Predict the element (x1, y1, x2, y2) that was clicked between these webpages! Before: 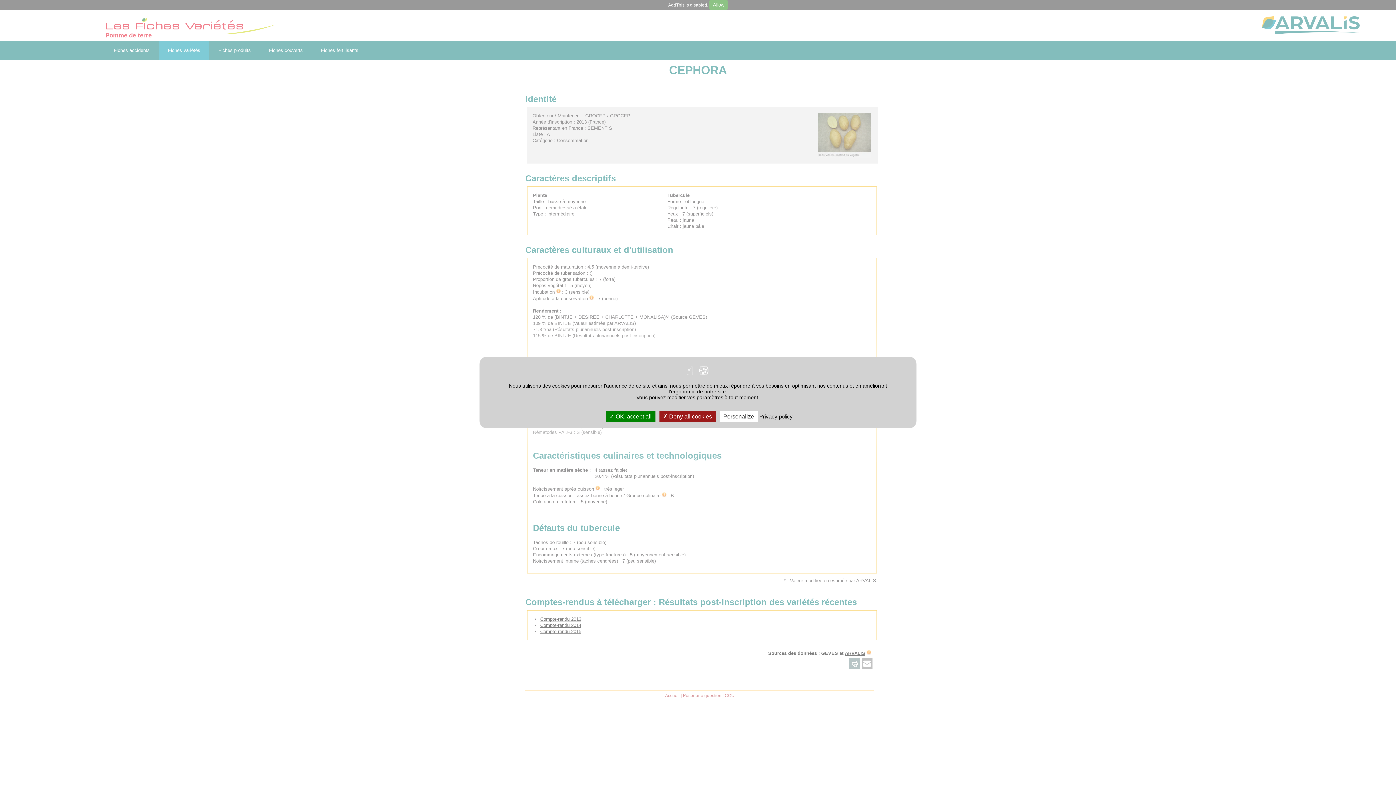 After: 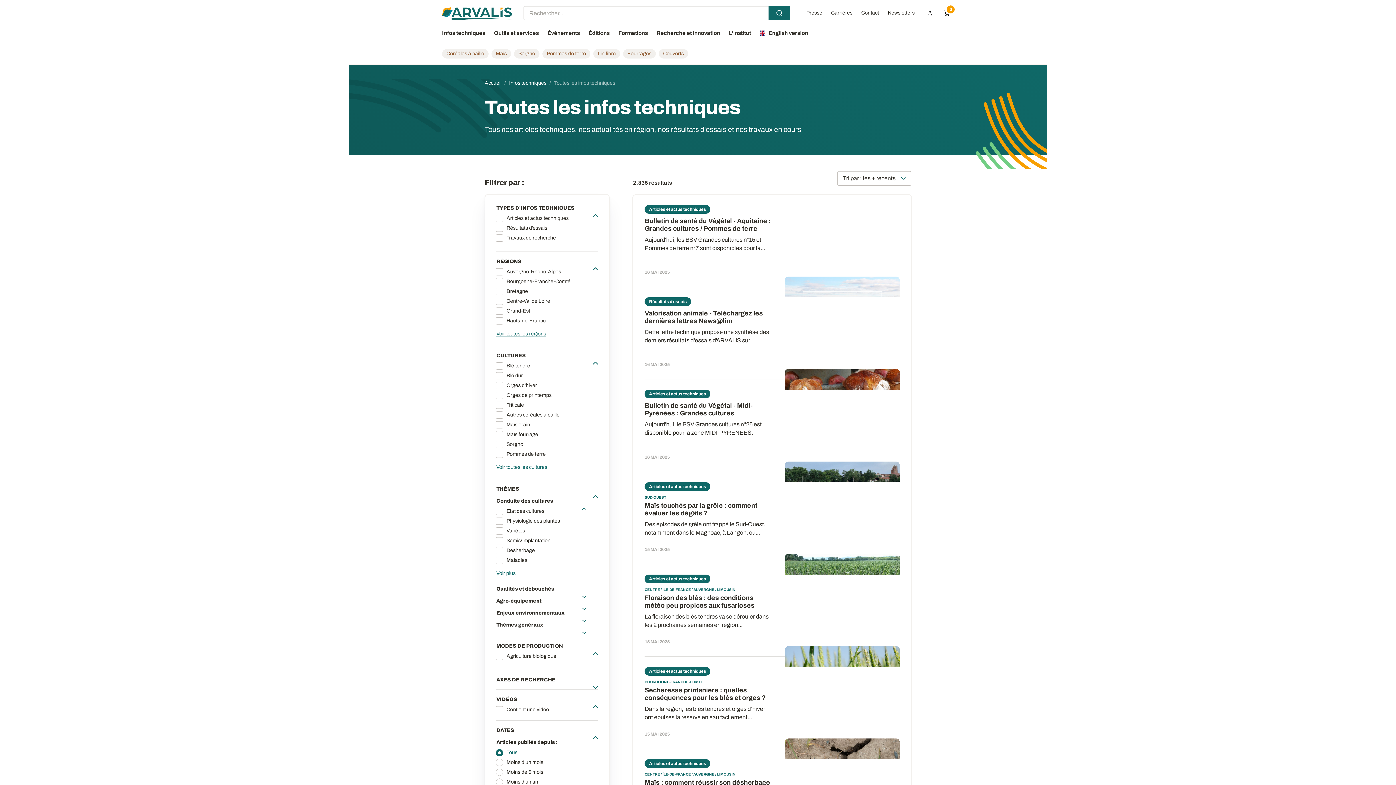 Action: label: Privacy policy bbox: (759, 413, 792, 419)